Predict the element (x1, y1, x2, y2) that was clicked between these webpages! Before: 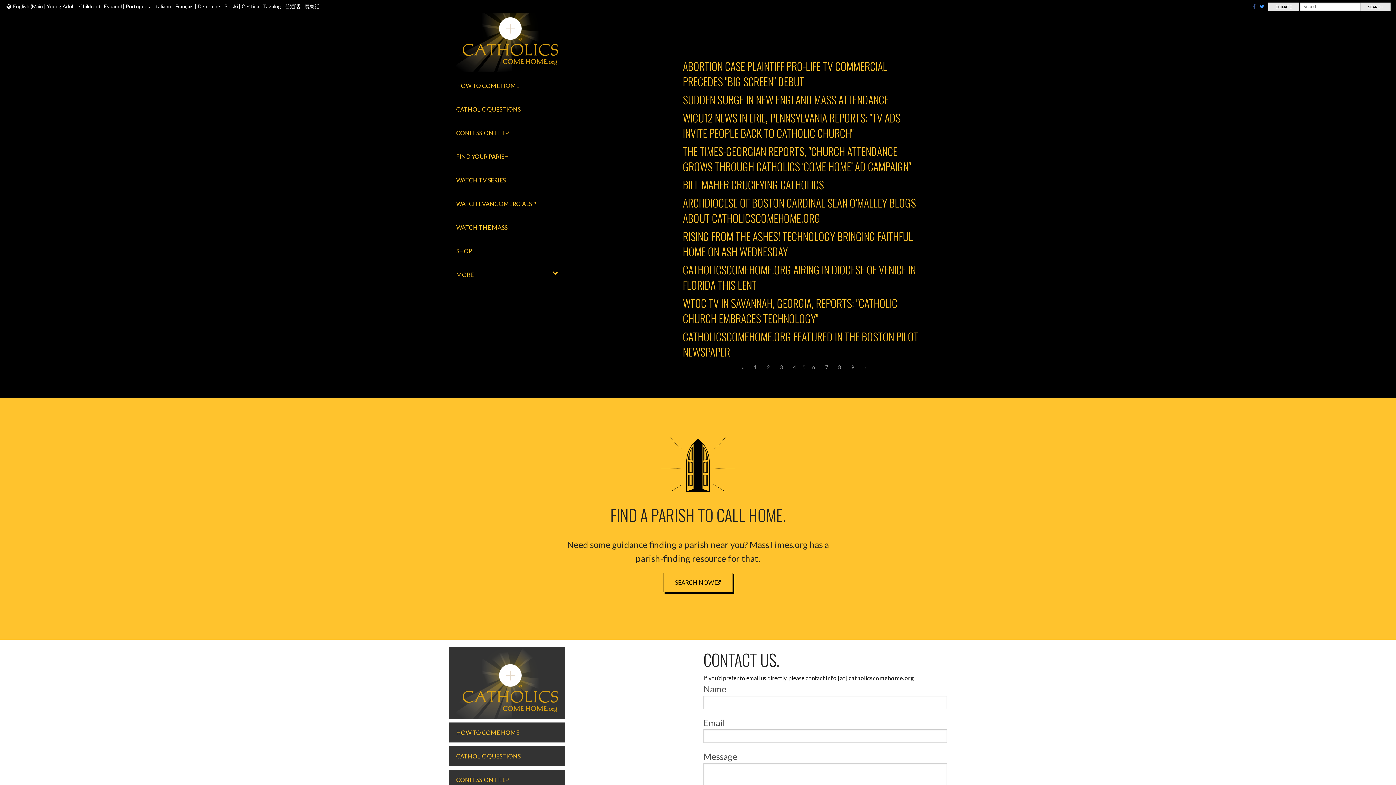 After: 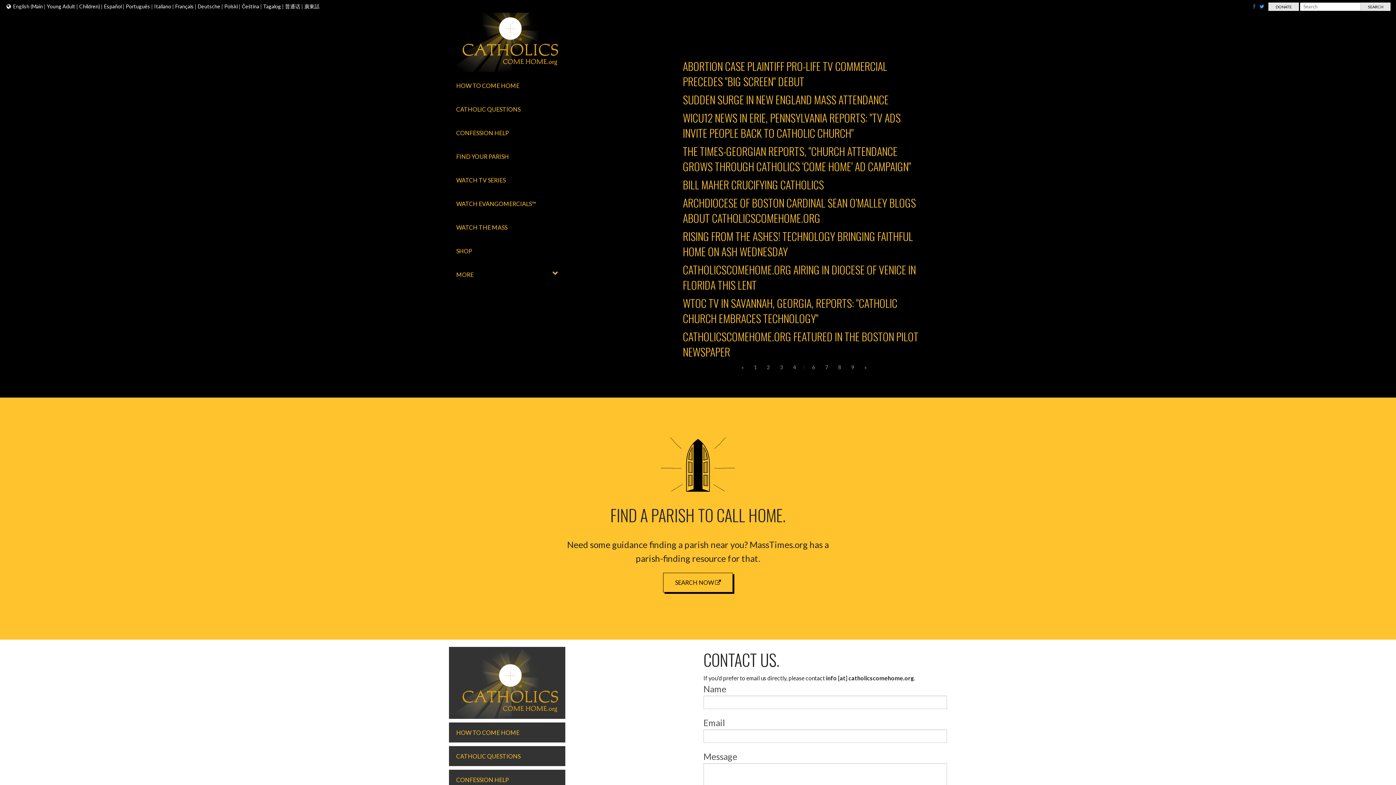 Action: bbox: (1251, 3, 1257, 9)